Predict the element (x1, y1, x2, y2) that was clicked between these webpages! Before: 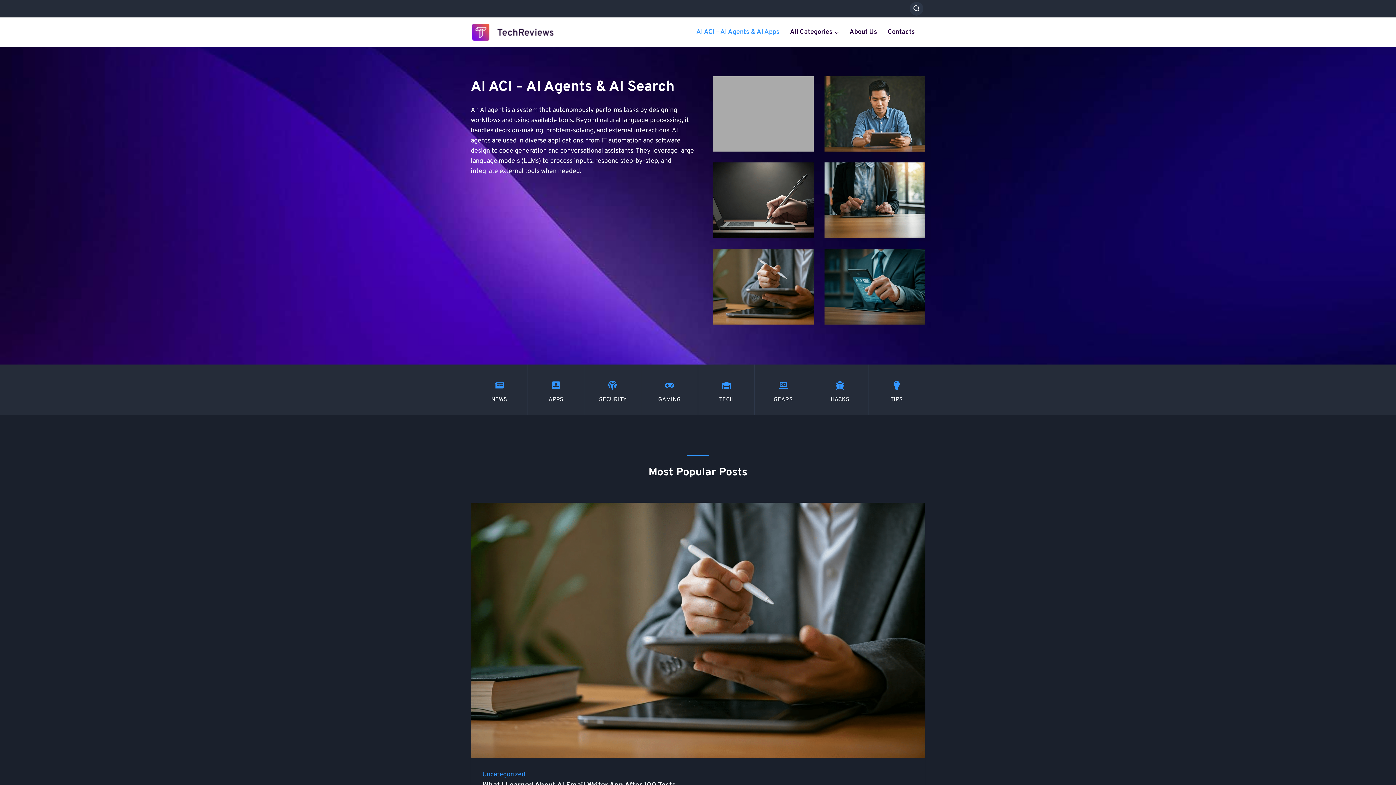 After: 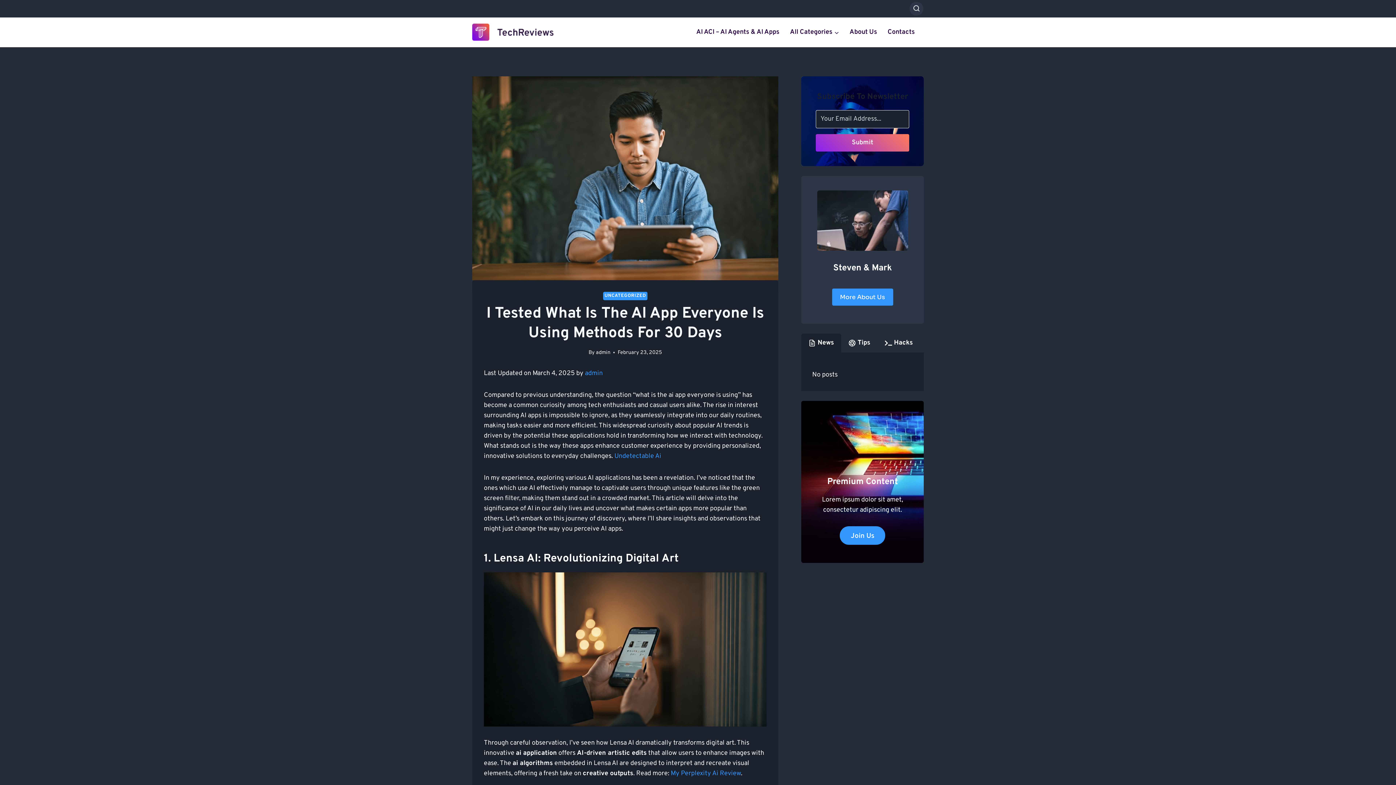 Action: label: I Tested What Is The AI App Everyone Is Using Methods for 30 Days bbox: (824, 76, 925, 151)